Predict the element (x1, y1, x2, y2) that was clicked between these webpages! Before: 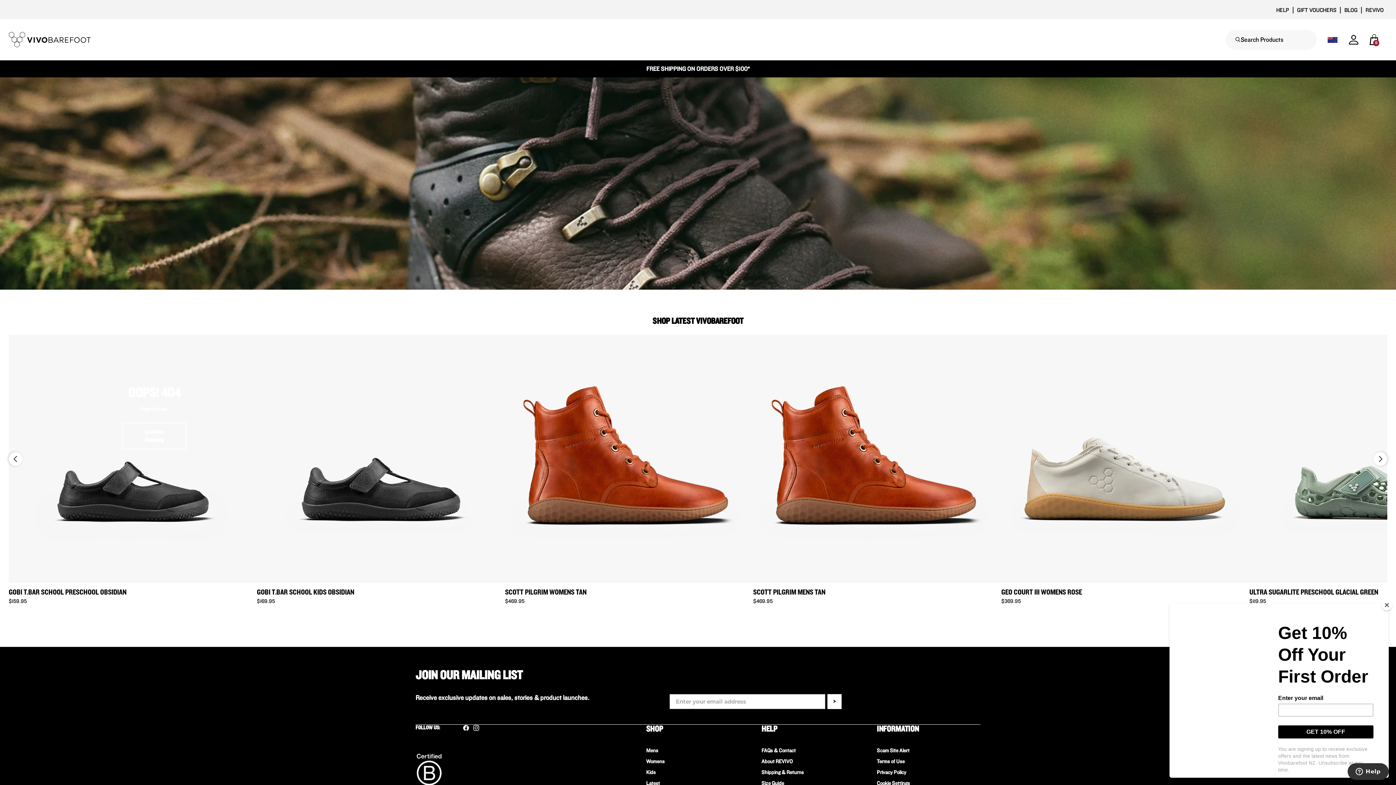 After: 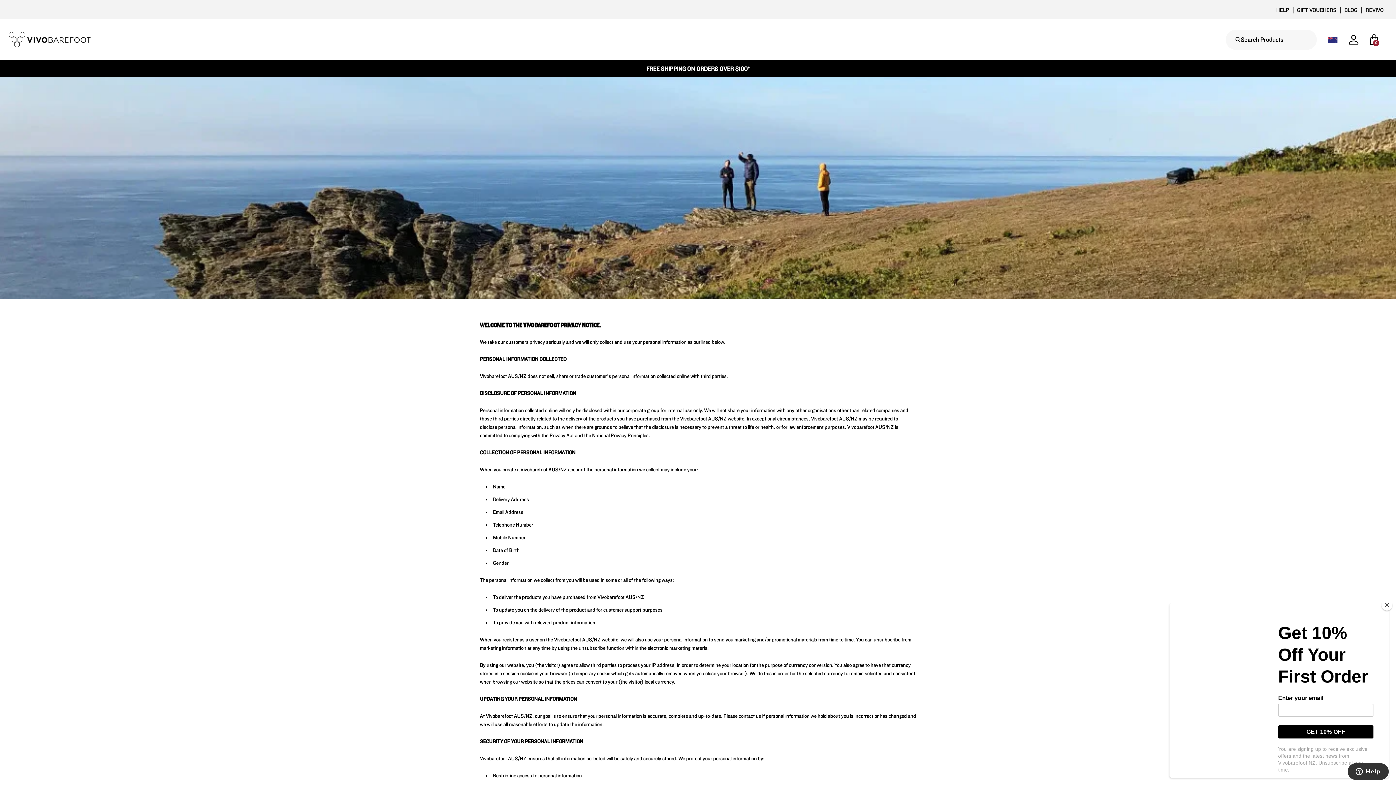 Action: label: Privacy Policy bbox: (877, 769, 906, 775)